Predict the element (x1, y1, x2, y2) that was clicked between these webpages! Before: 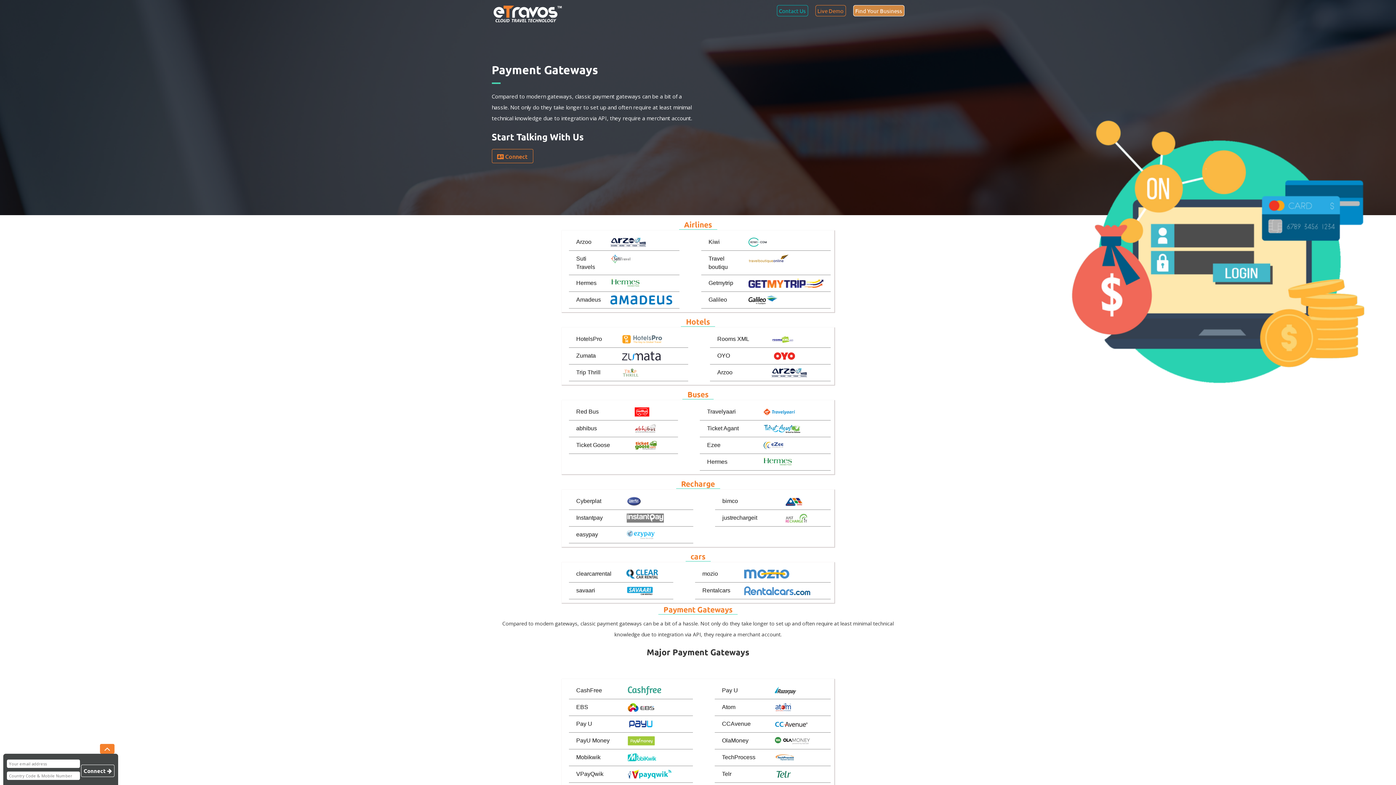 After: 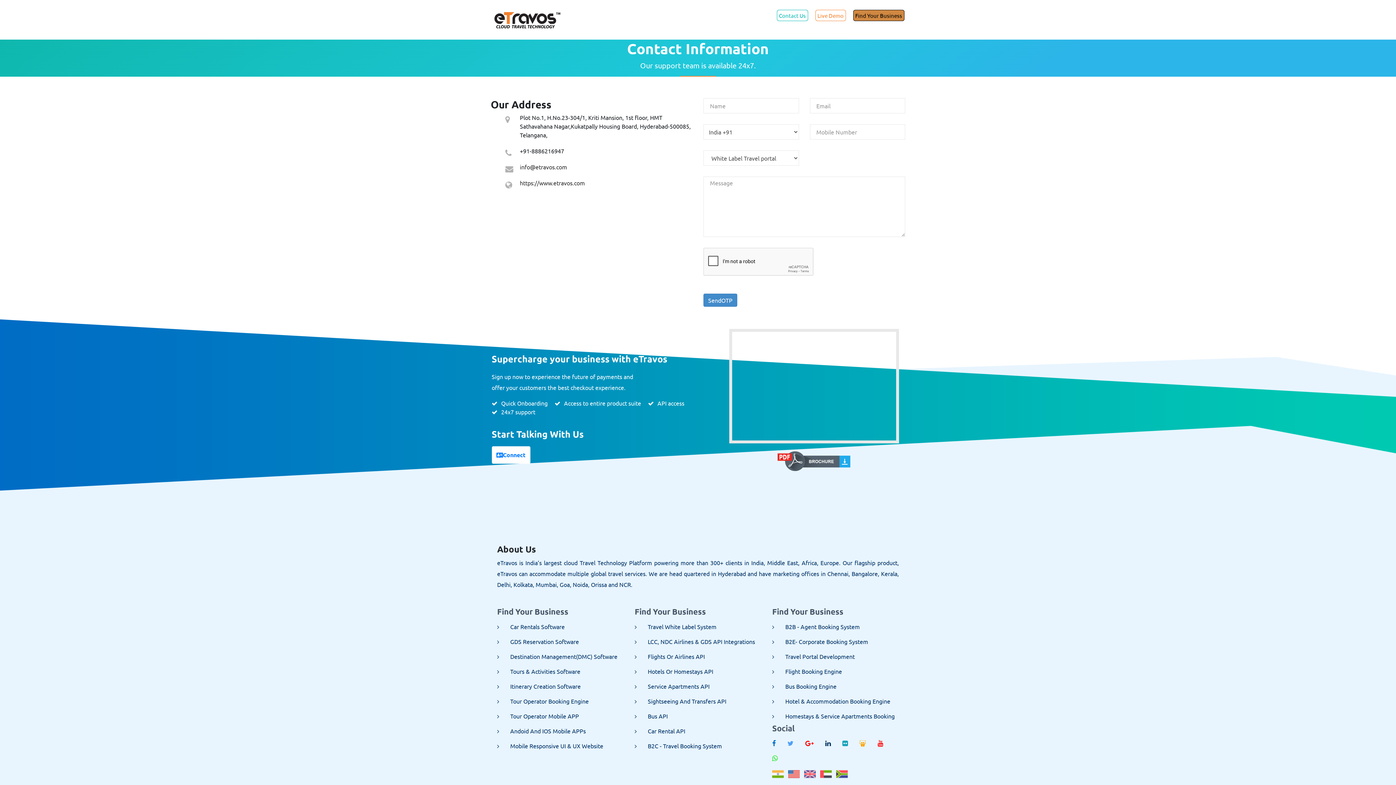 Action: bbox: (497, 152, 527, 160) label:  Connect